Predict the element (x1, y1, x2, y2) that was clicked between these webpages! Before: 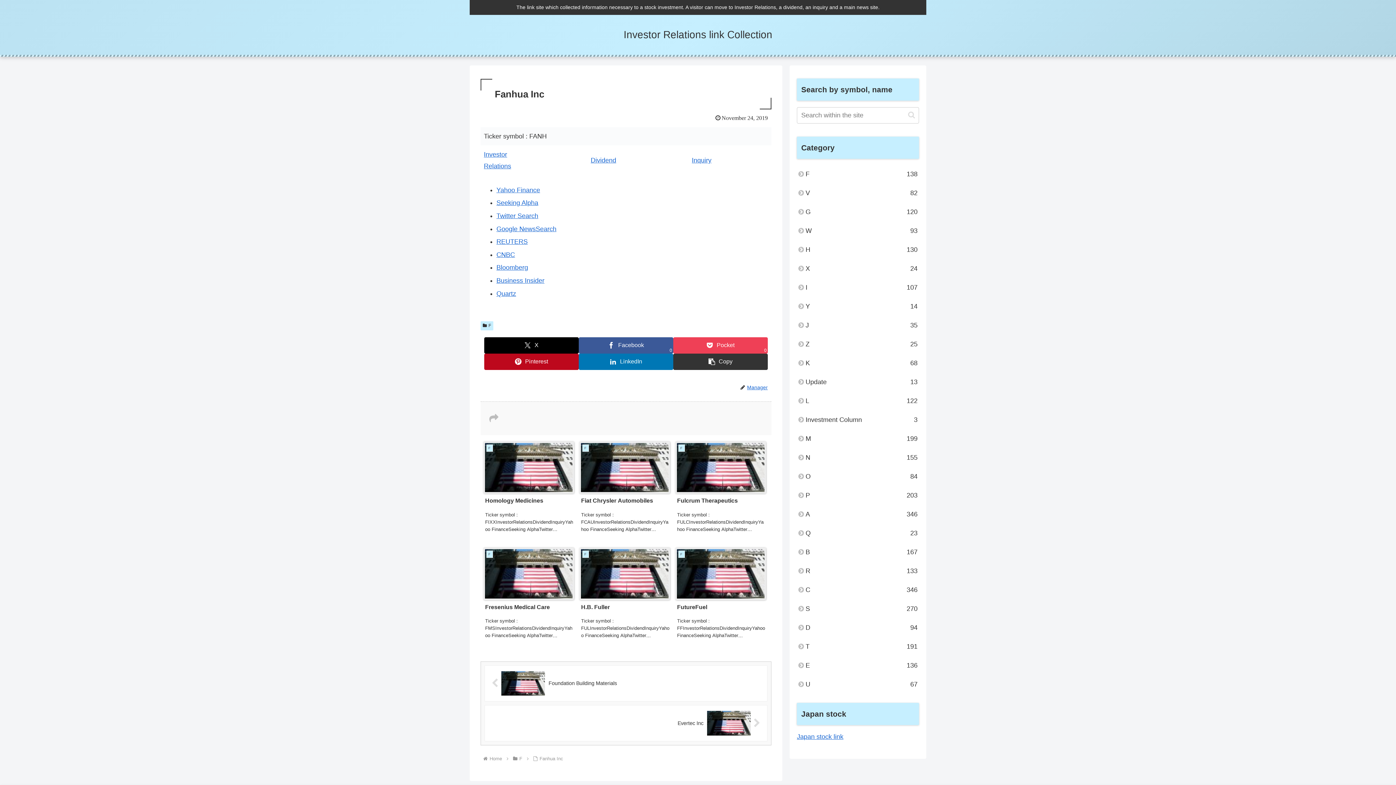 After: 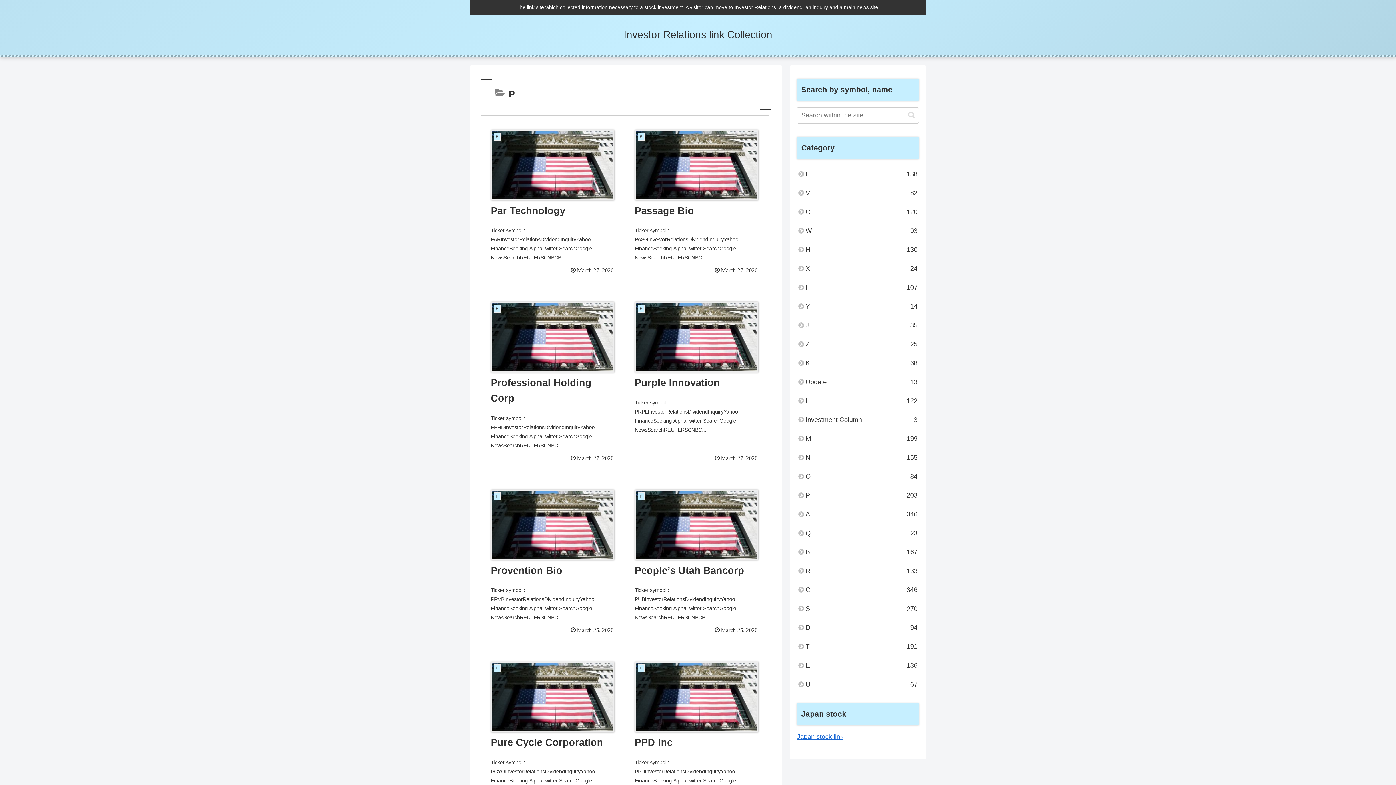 Action: bbox: (797, 486, 919, 504) label: P
203